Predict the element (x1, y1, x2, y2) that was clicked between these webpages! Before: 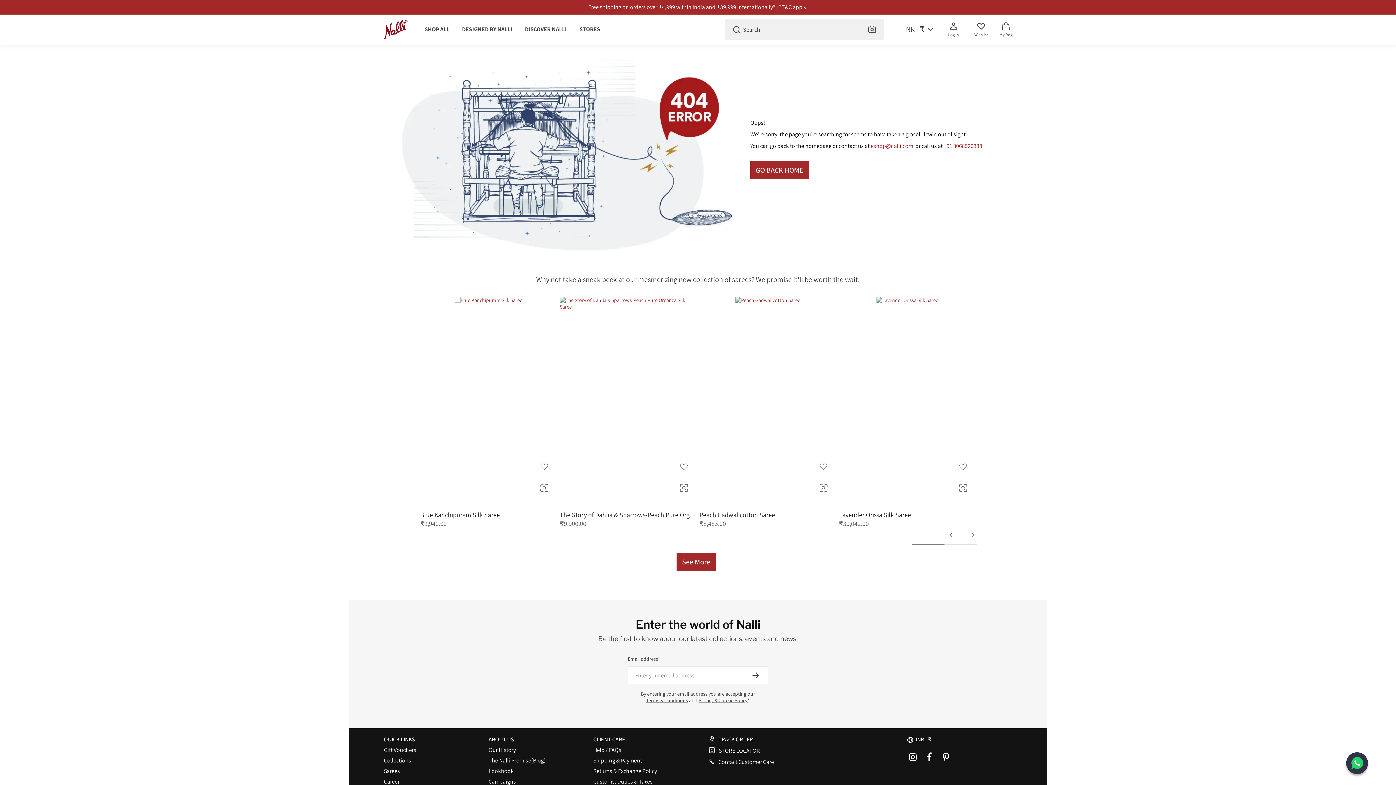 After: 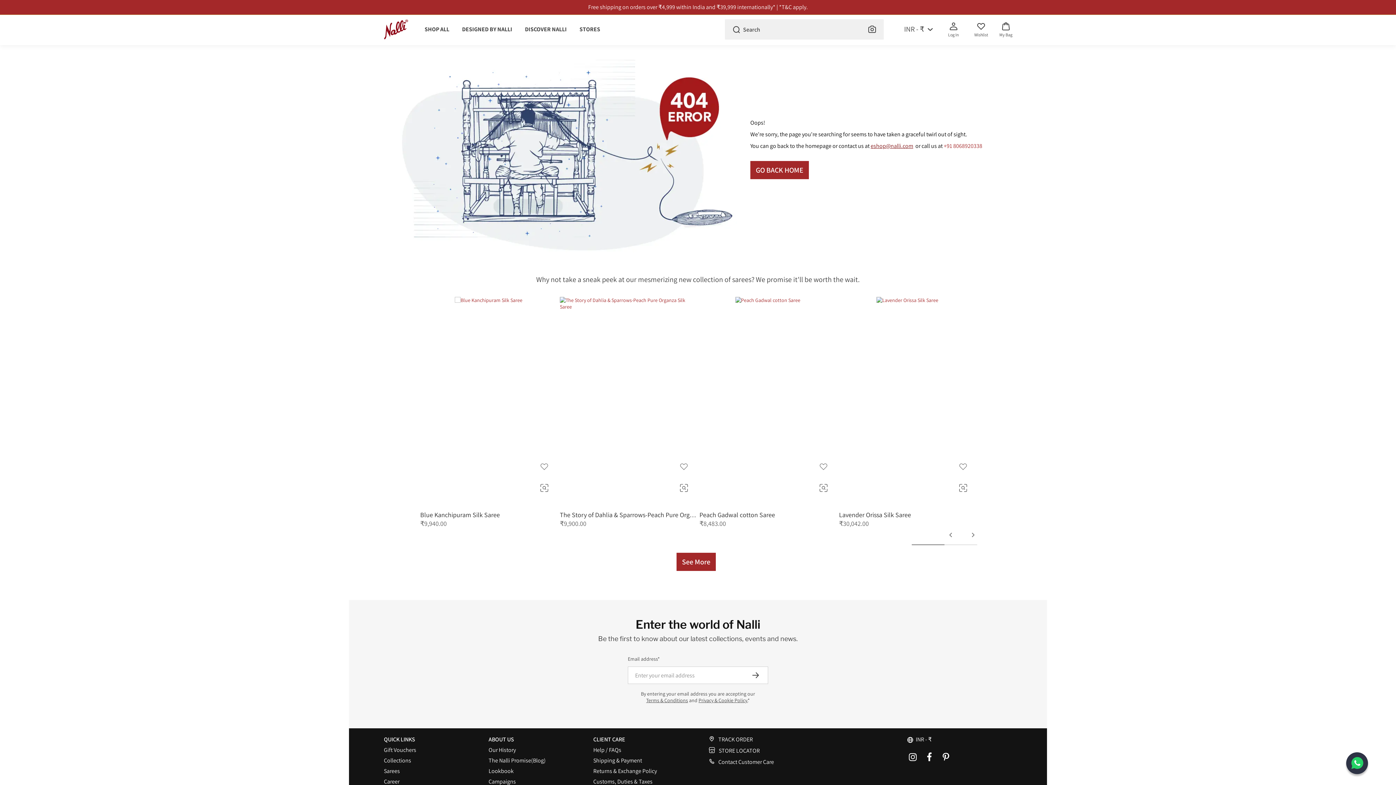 Action: bbox: (870, 142, 913, 149) label: eshop@nalli.com